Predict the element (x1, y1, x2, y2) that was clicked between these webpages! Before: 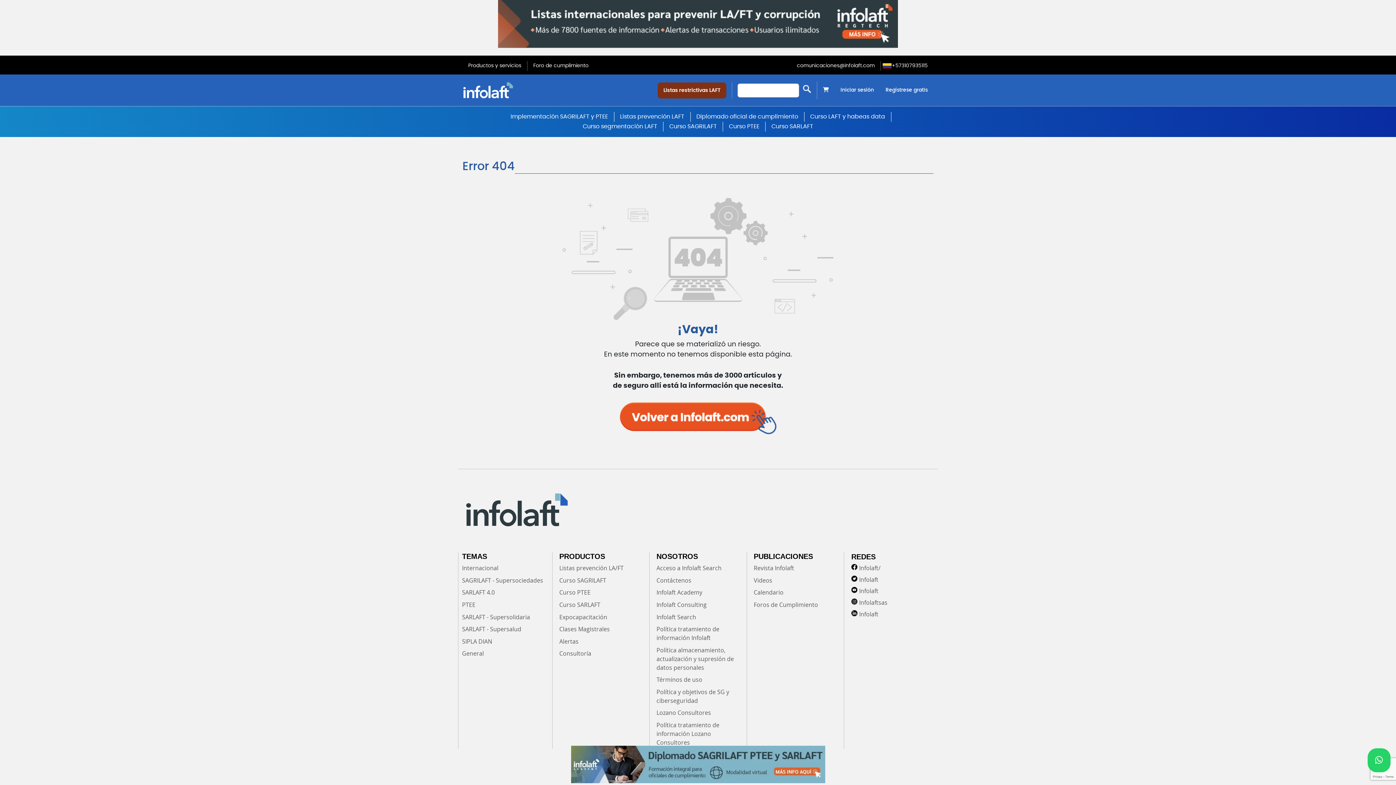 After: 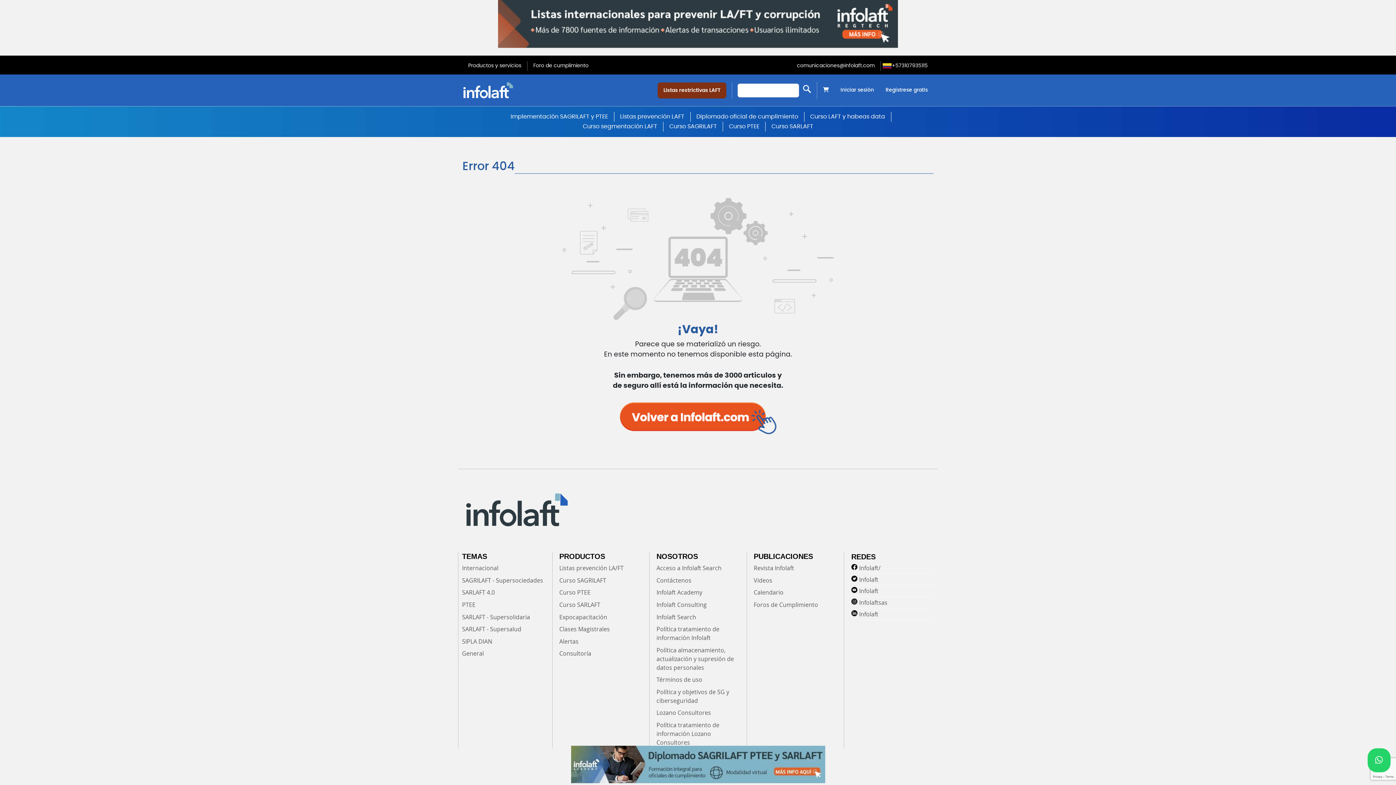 Action: bbox: (0, 0, 1396, 48)